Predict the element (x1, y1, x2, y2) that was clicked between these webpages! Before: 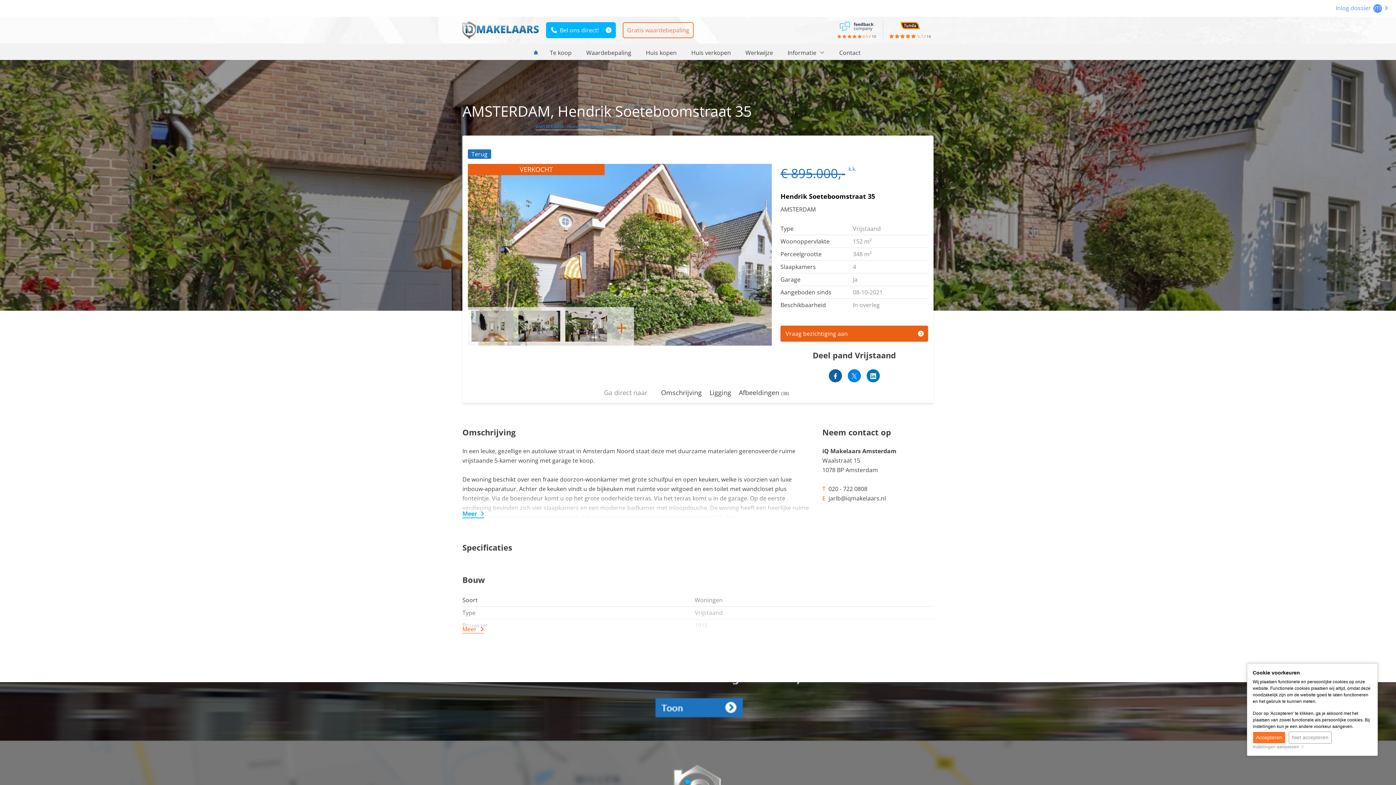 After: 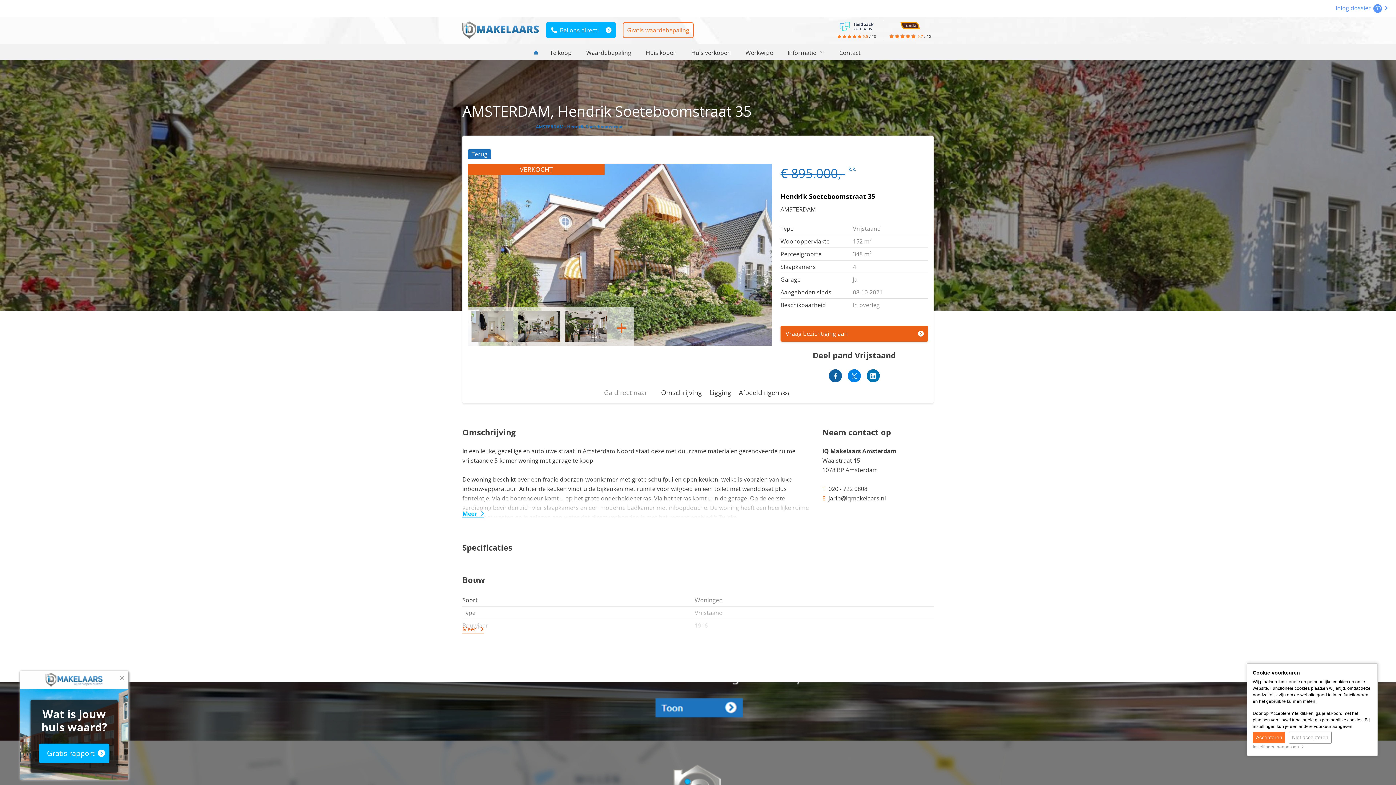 Action: bbox: (900, 20, 920, 28)